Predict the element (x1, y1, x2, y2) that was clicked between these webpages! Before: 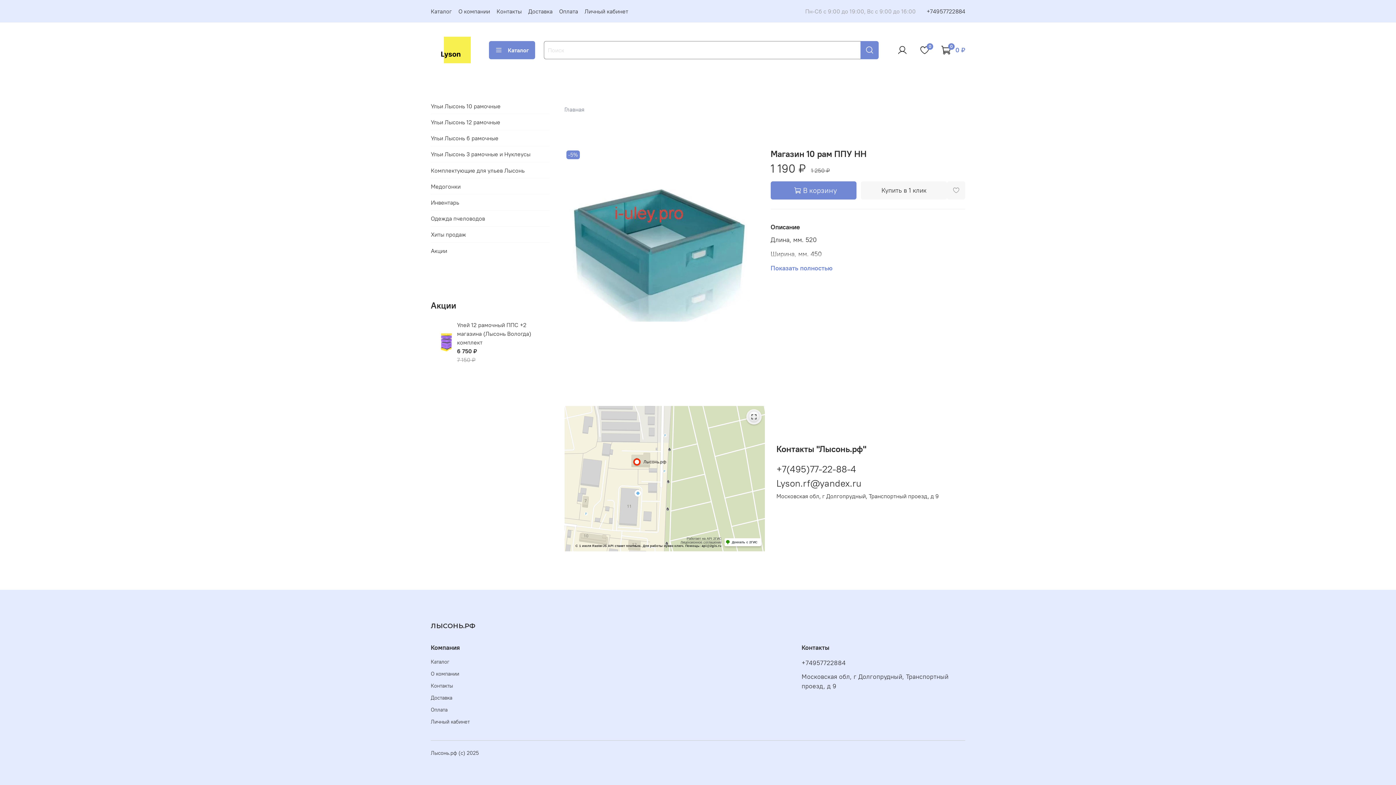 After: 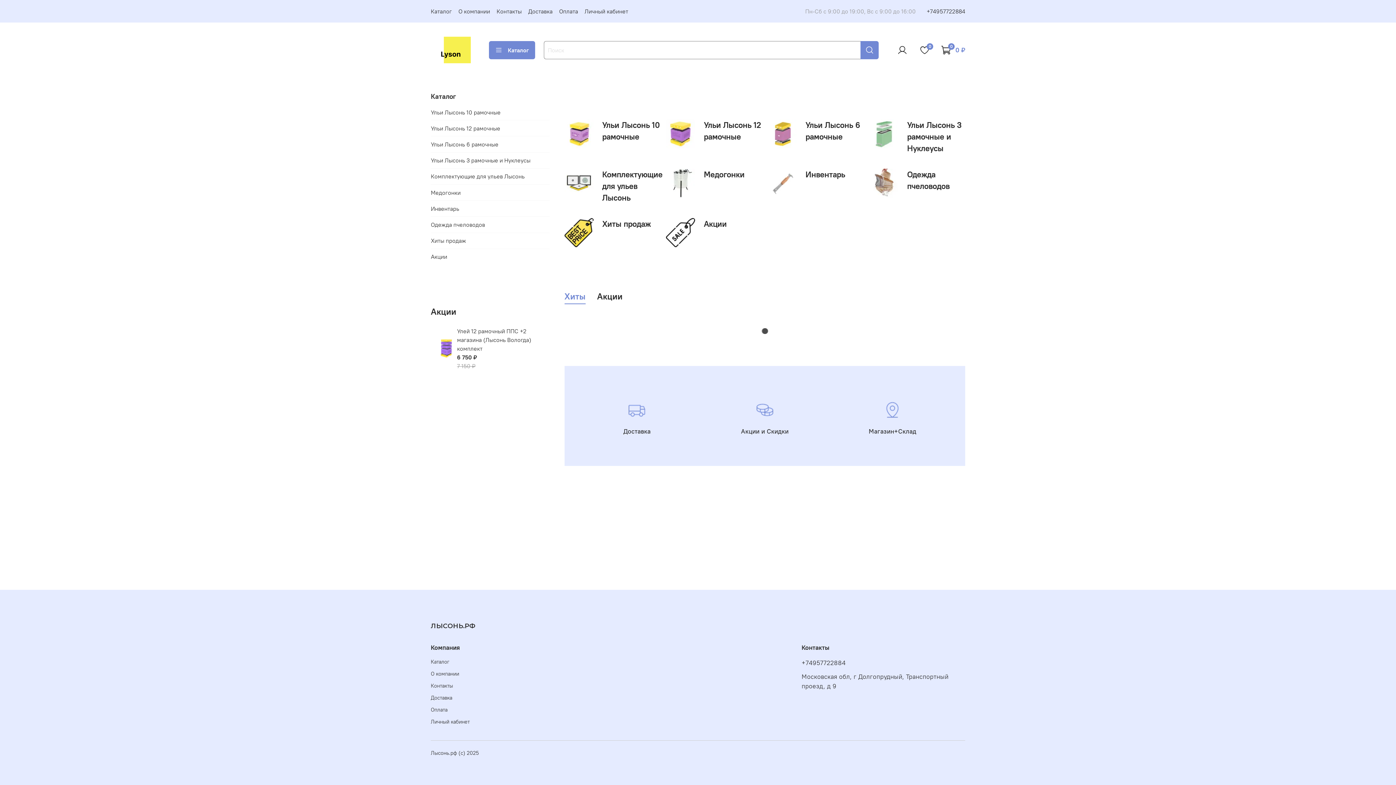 Action: bbox: (430, 622, 489, 629) label: ЛЫСОНЬ.РФ